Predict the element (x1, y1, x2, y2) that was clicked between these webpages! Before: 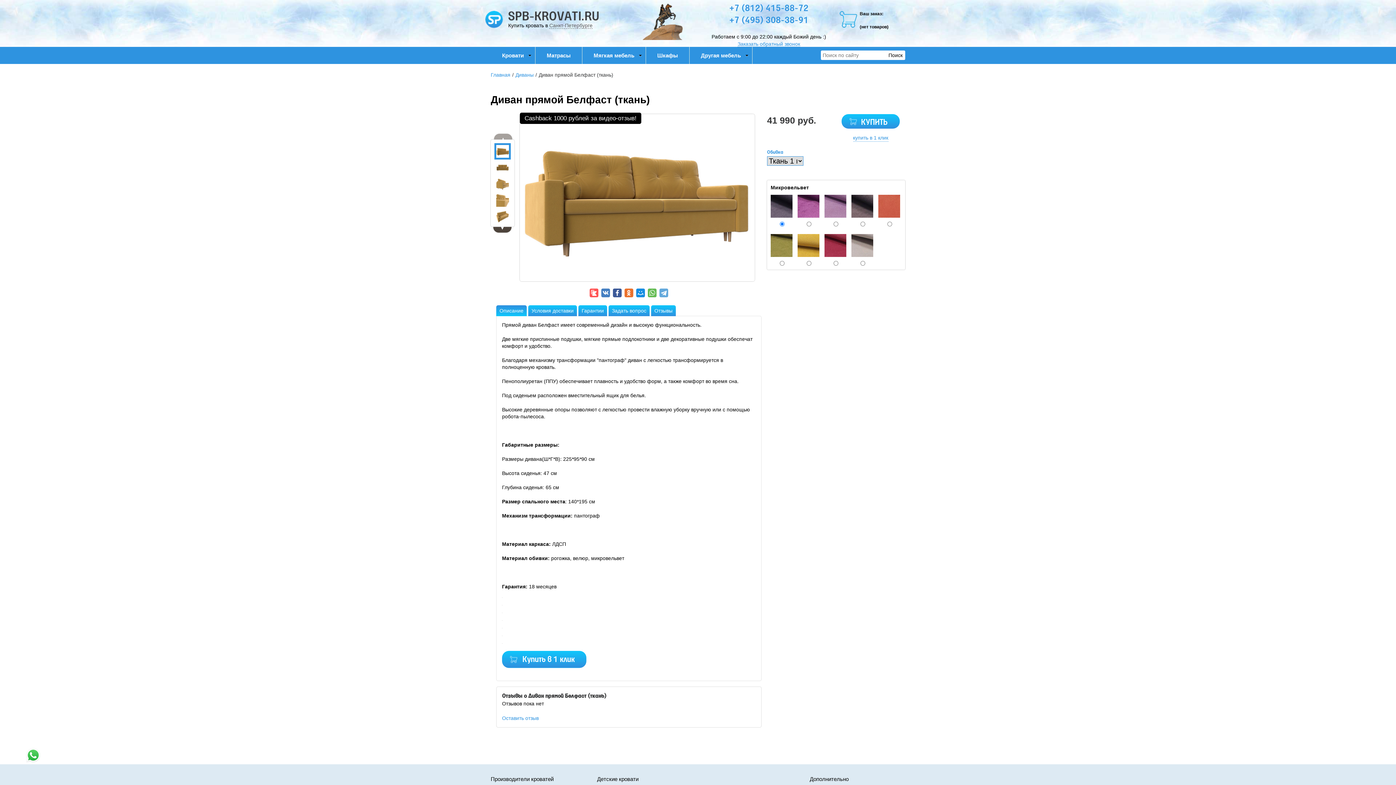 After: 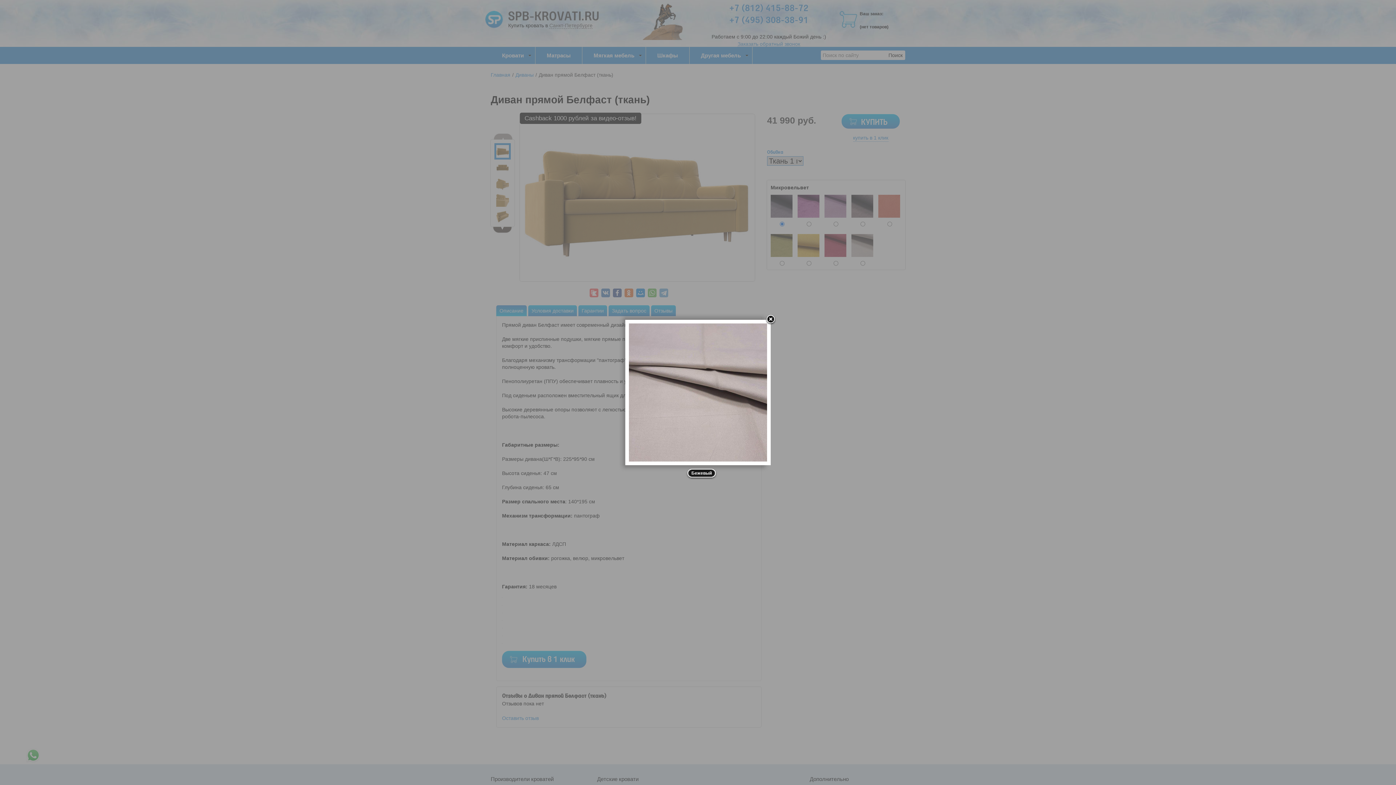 Action: bbox: (851, 234, 873, 256)